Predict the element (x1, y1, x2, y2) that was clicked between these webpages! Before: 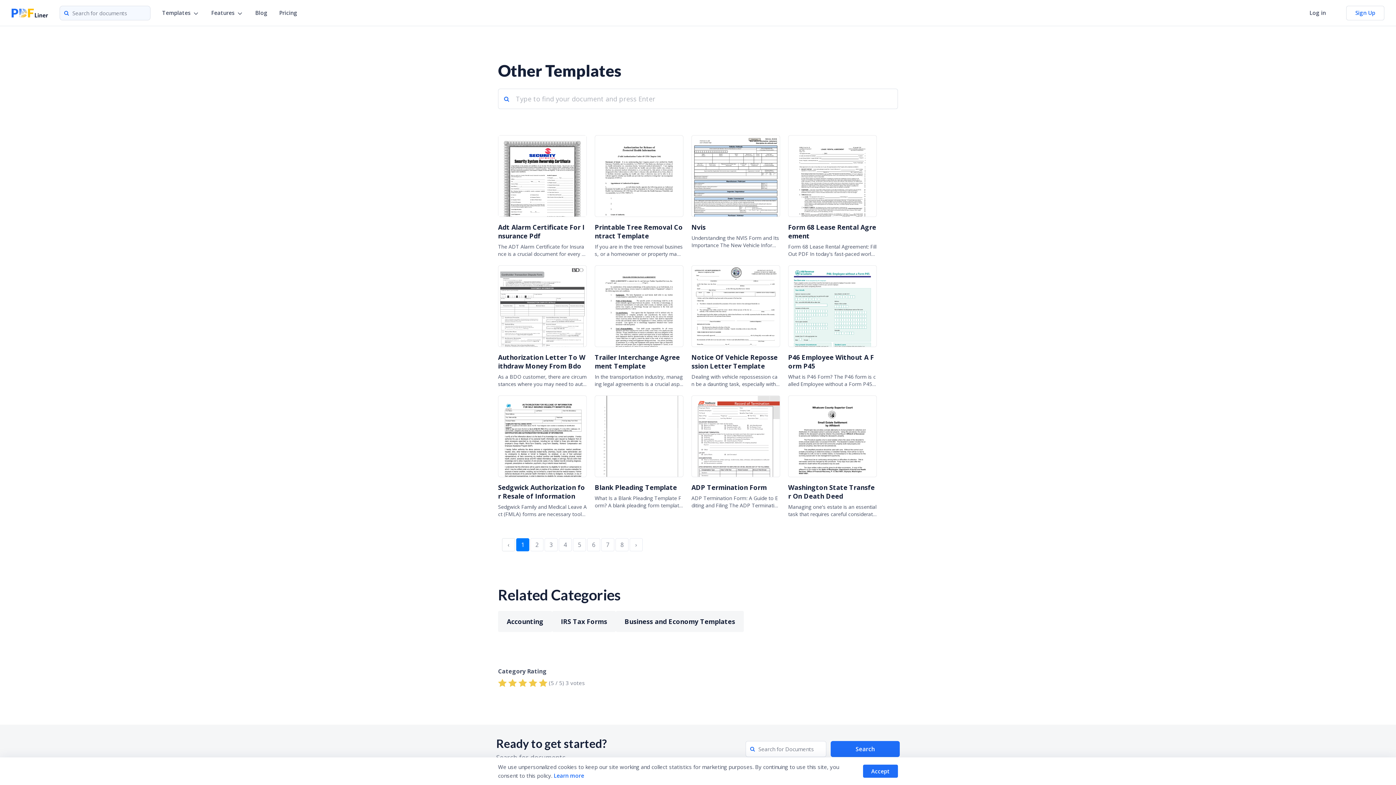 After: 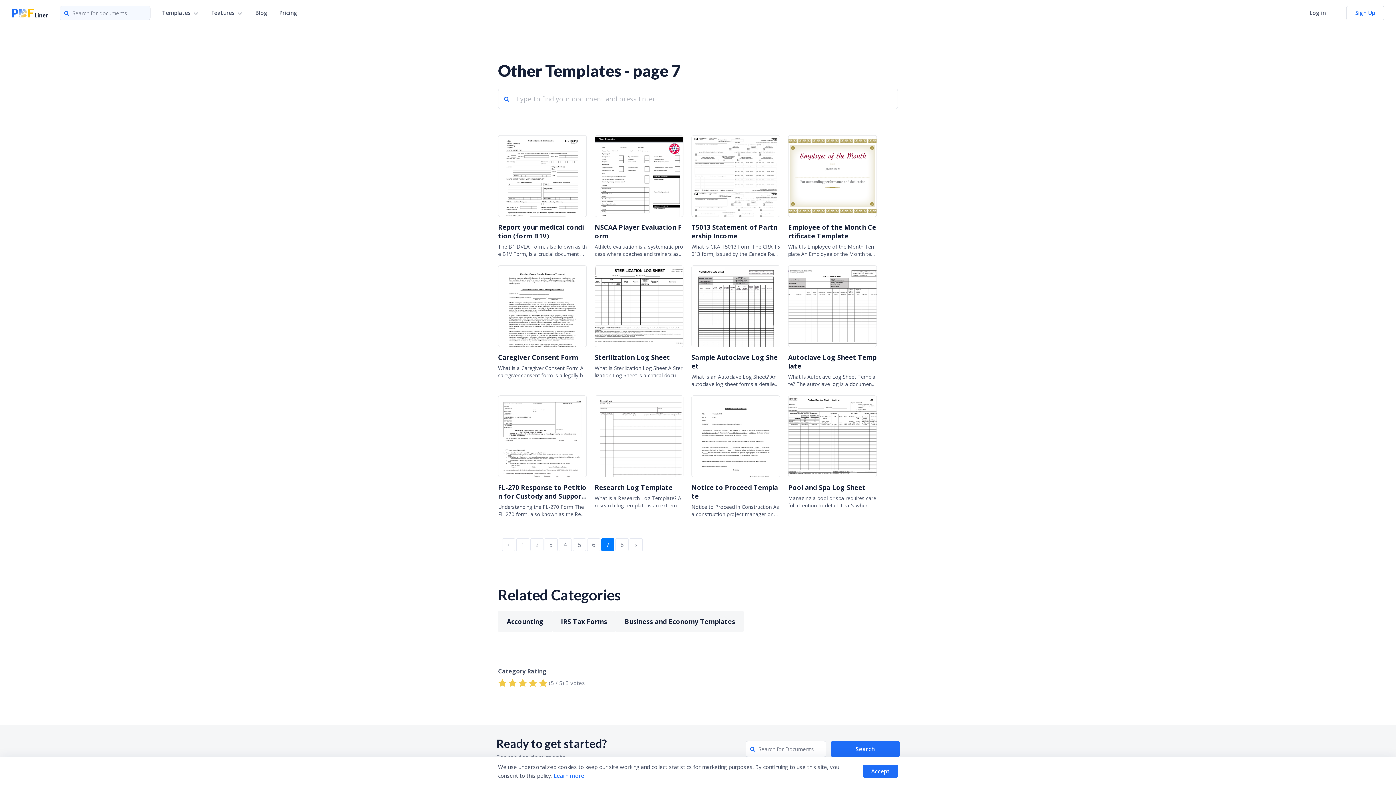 Action: label: 7 bbox: (601, 538, 614, 551)